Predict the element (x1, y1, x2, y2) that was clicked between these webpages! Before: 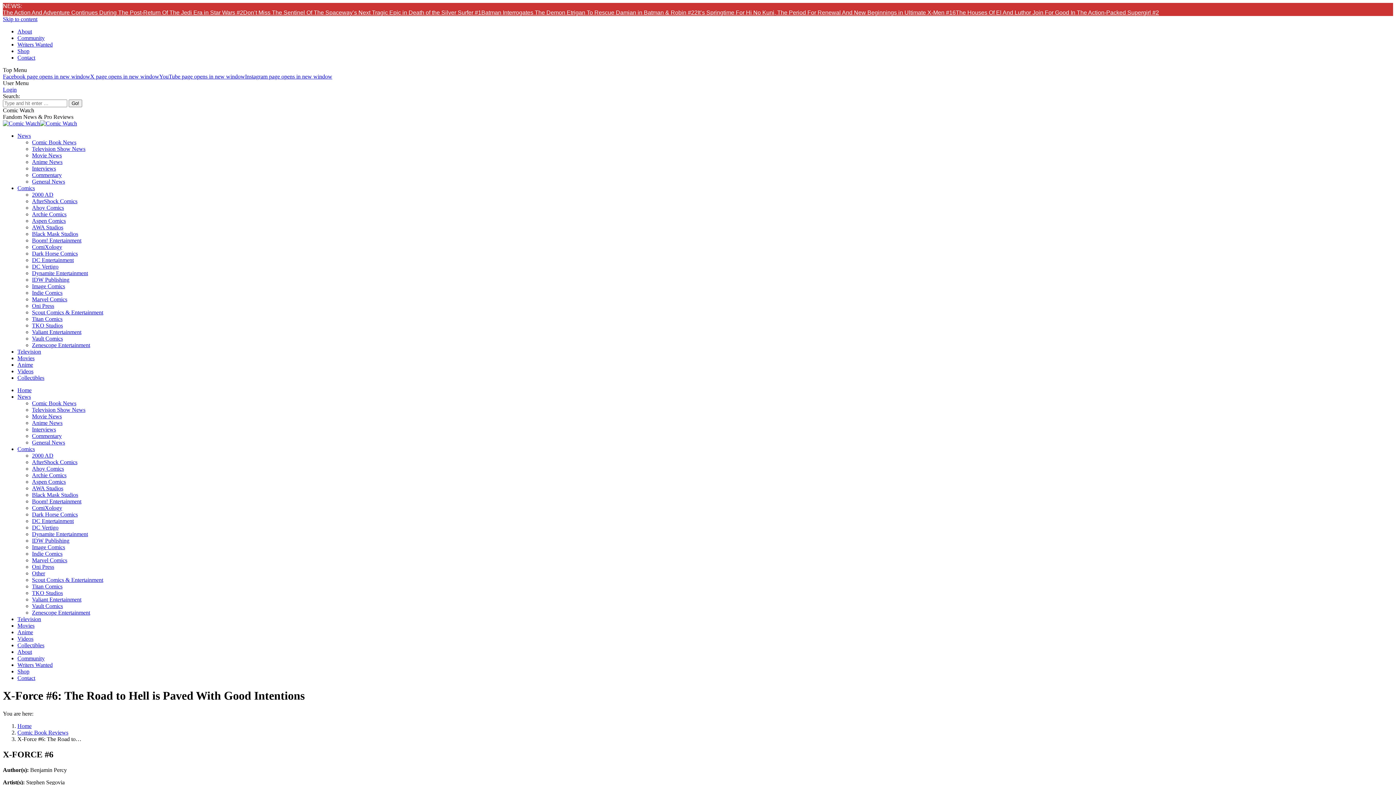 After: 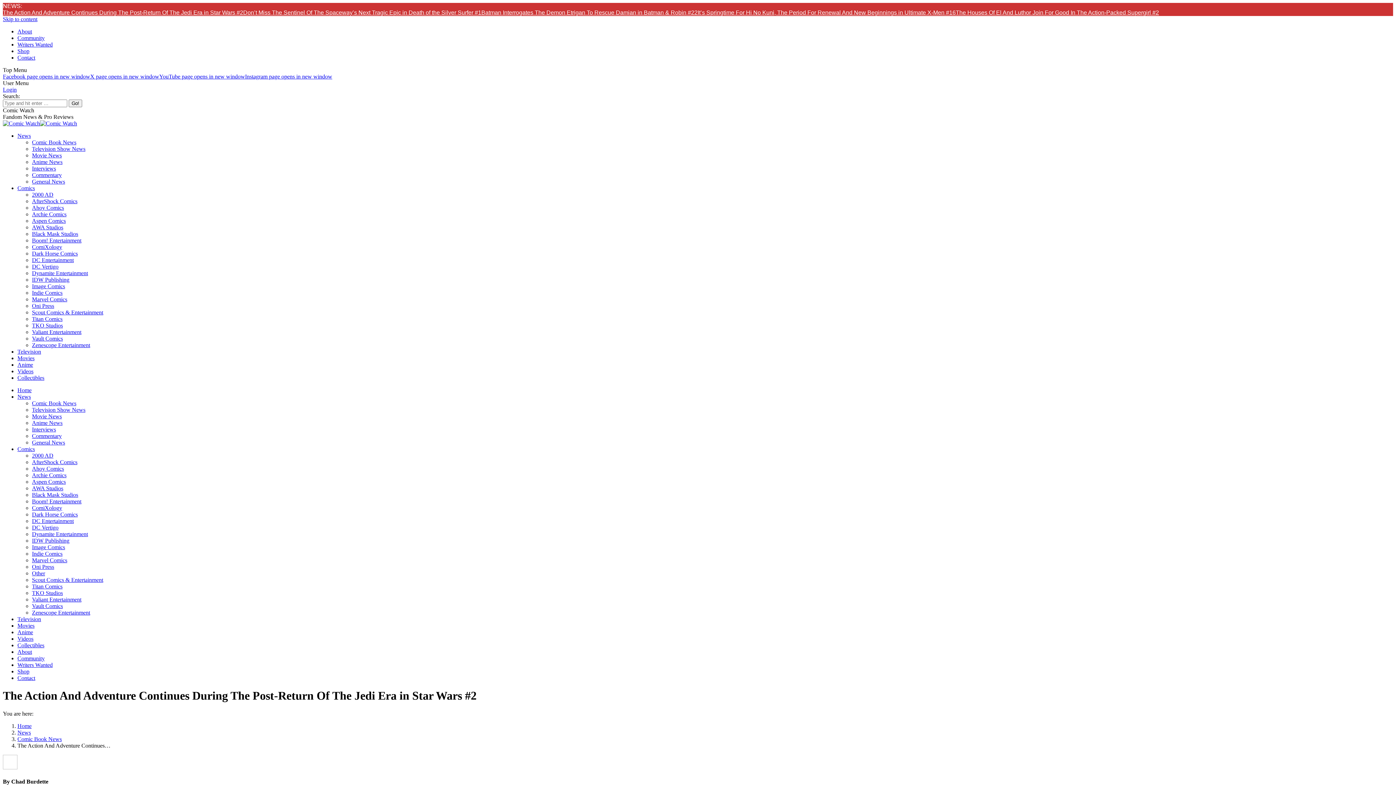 Action: bbox: (2, 9, 243, 15) label: The Action And Adventure Continues During The Post-Return Of The Jedi Era in Star Wars #2